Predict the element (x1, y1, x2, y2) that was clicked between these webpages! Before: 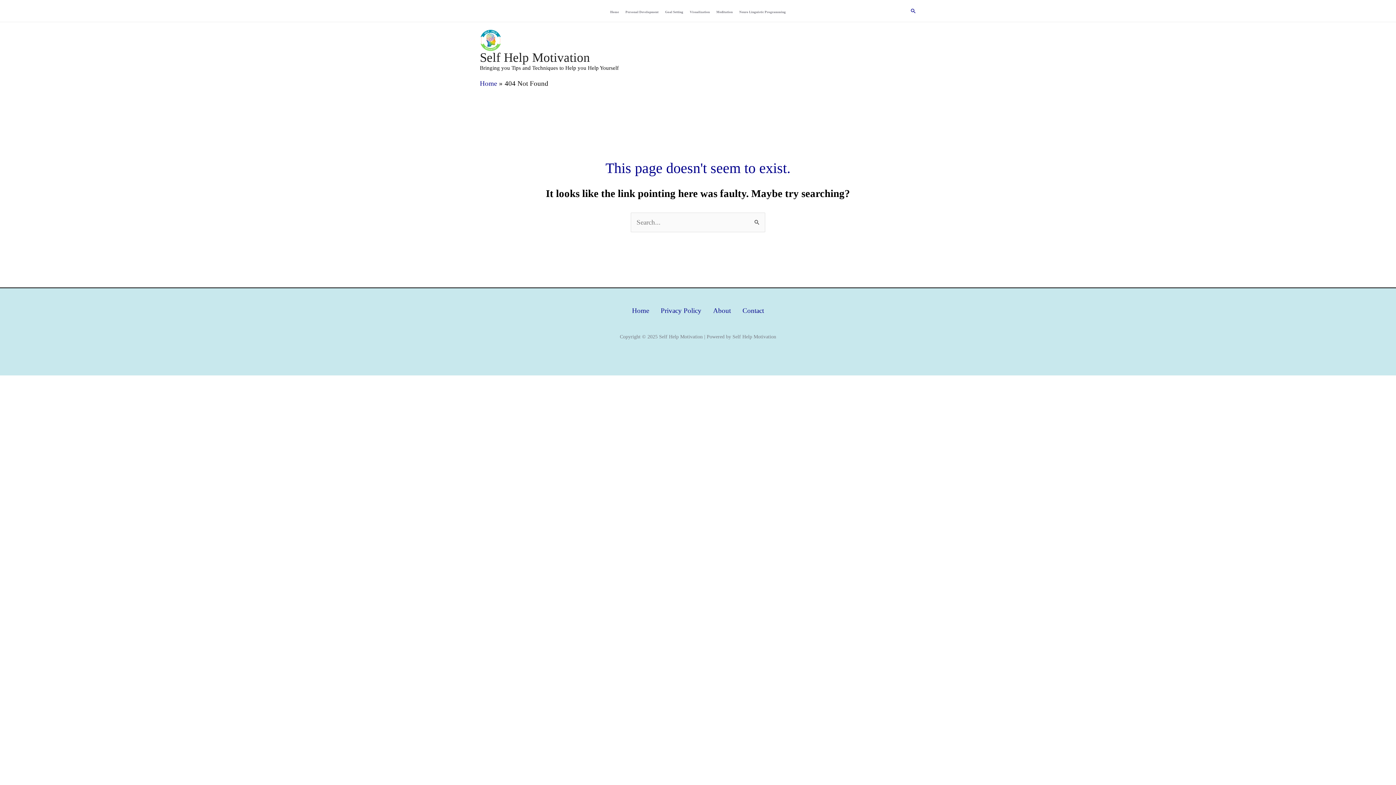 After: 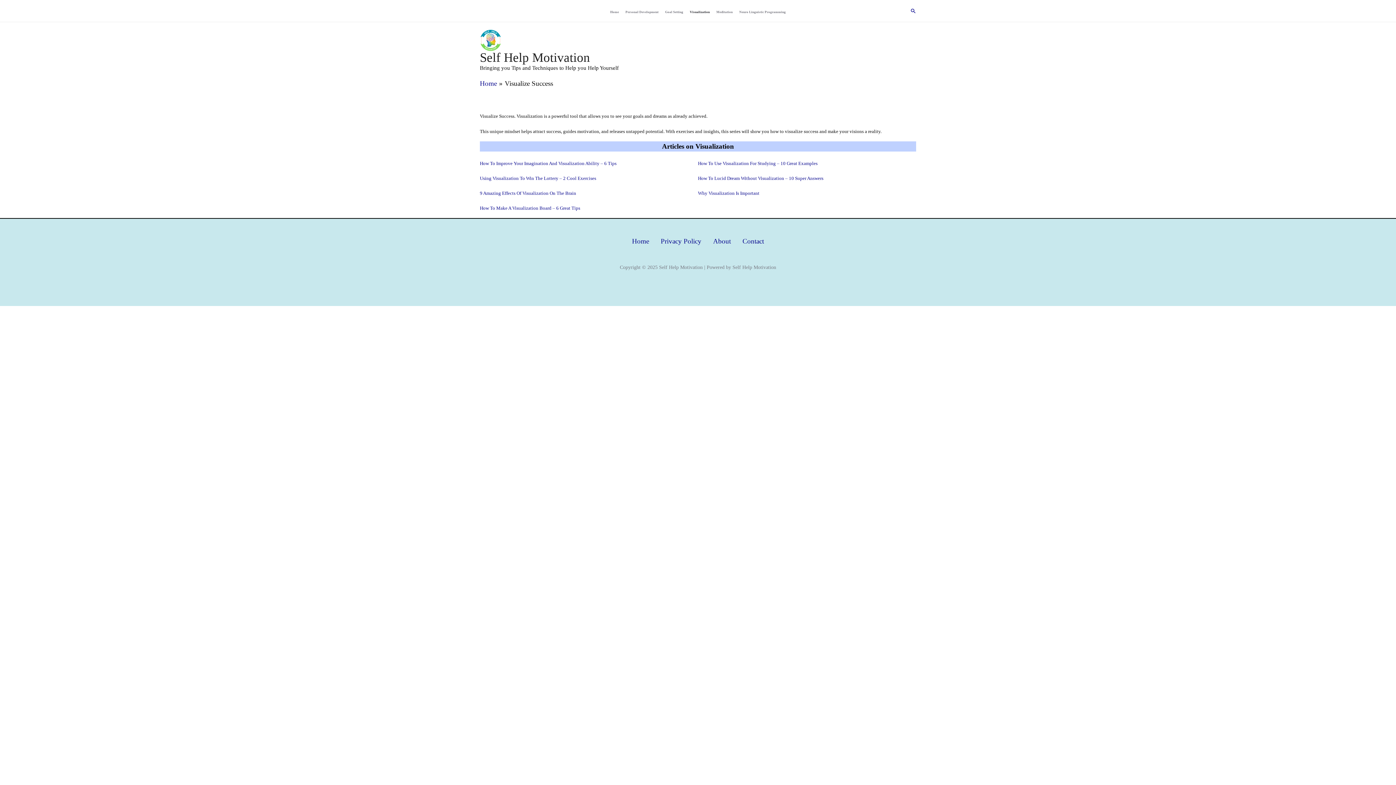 Action: label: Visualization bbox: (686, 10, 713, 13)